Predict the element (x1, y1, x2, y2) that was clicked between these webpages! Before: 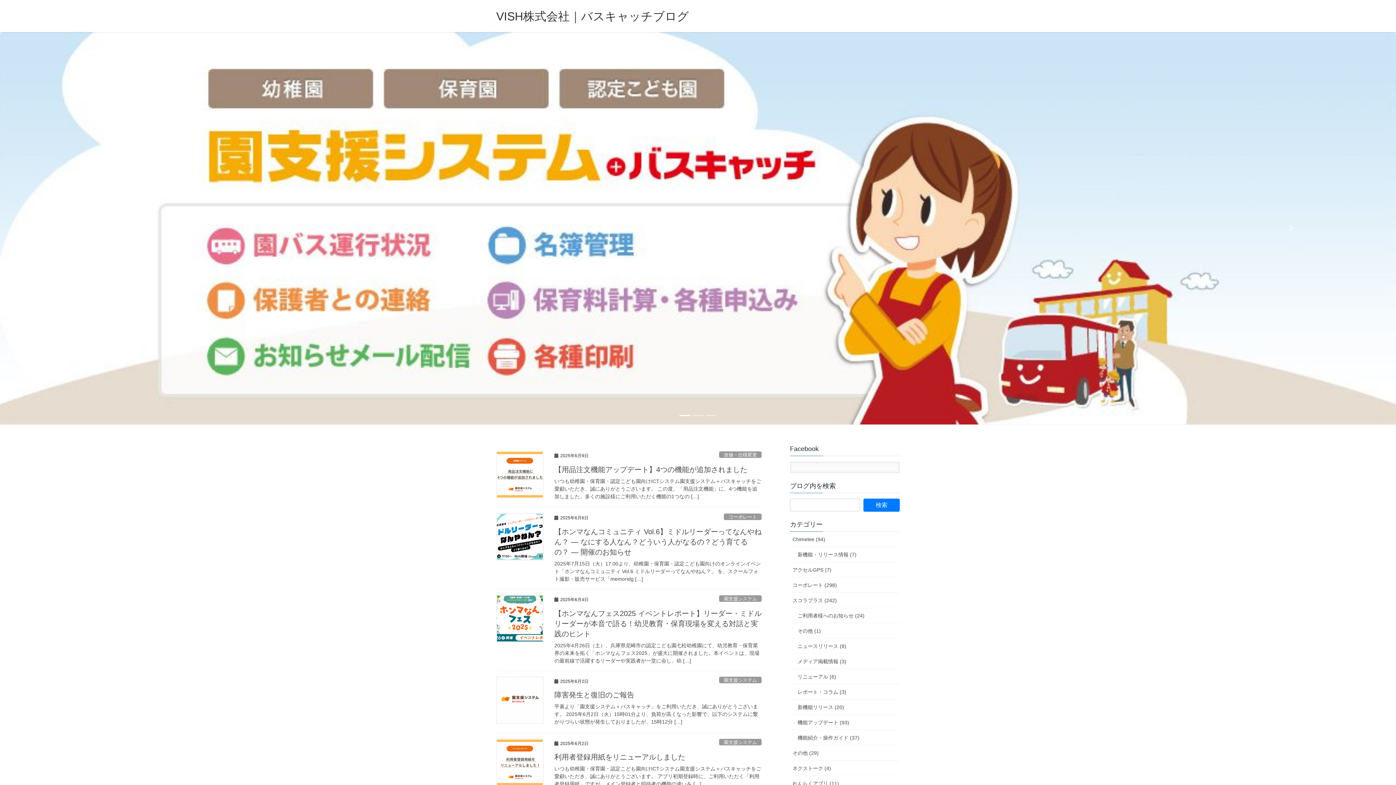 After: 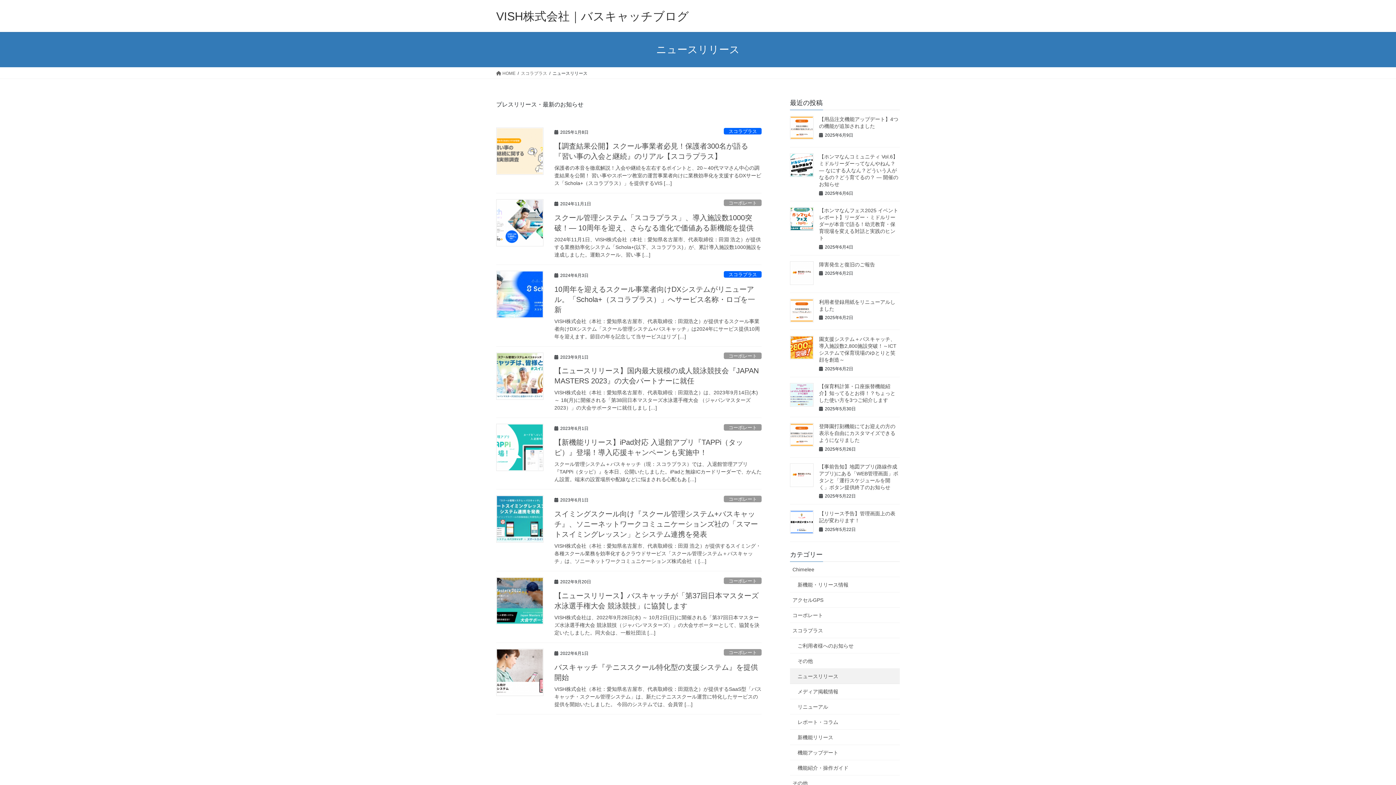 Action: label: ニュースリリース (8) bbox: (790, 638, 900, 654)